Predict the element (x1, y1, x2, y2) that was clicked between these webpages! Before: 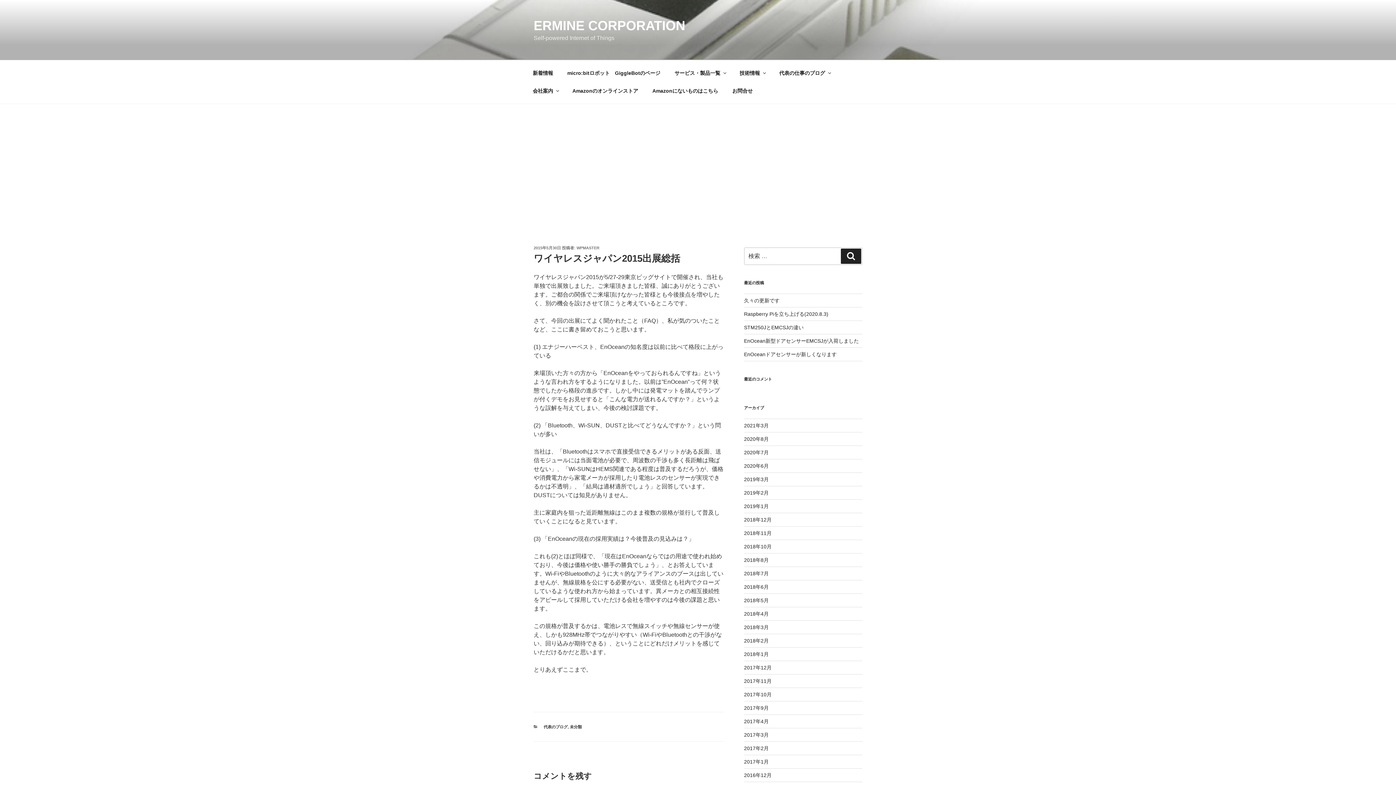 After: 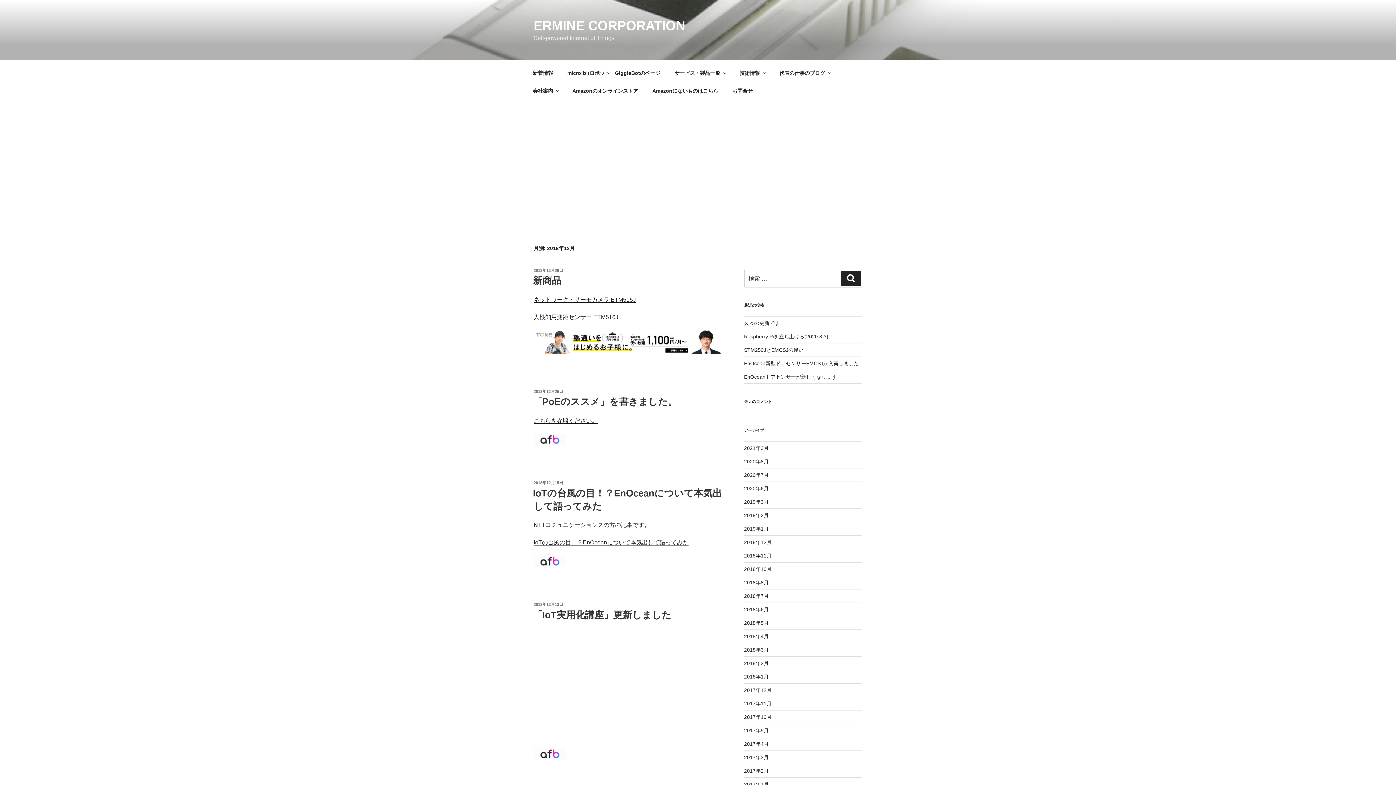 Action: label: 2018年12月 bbox: (744, 517, 771, 523)